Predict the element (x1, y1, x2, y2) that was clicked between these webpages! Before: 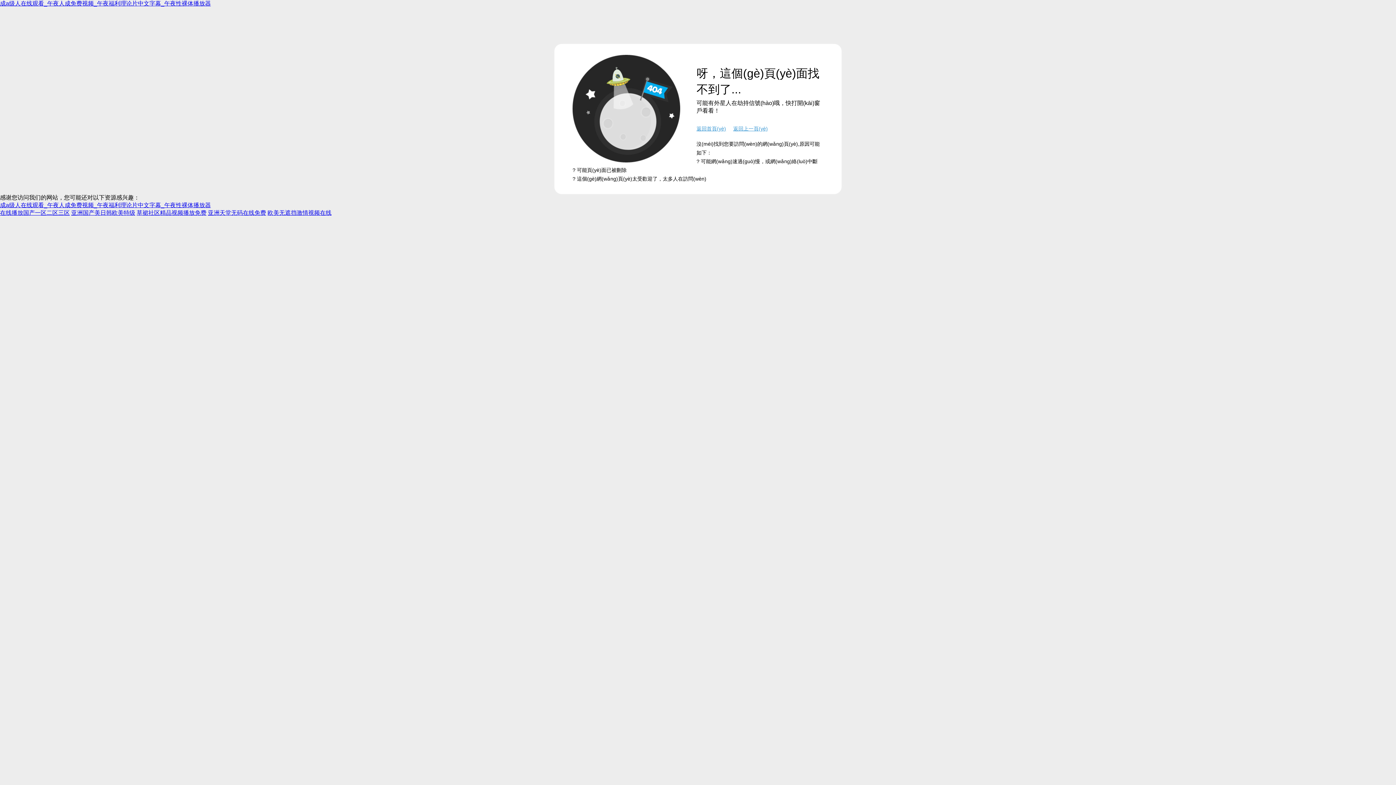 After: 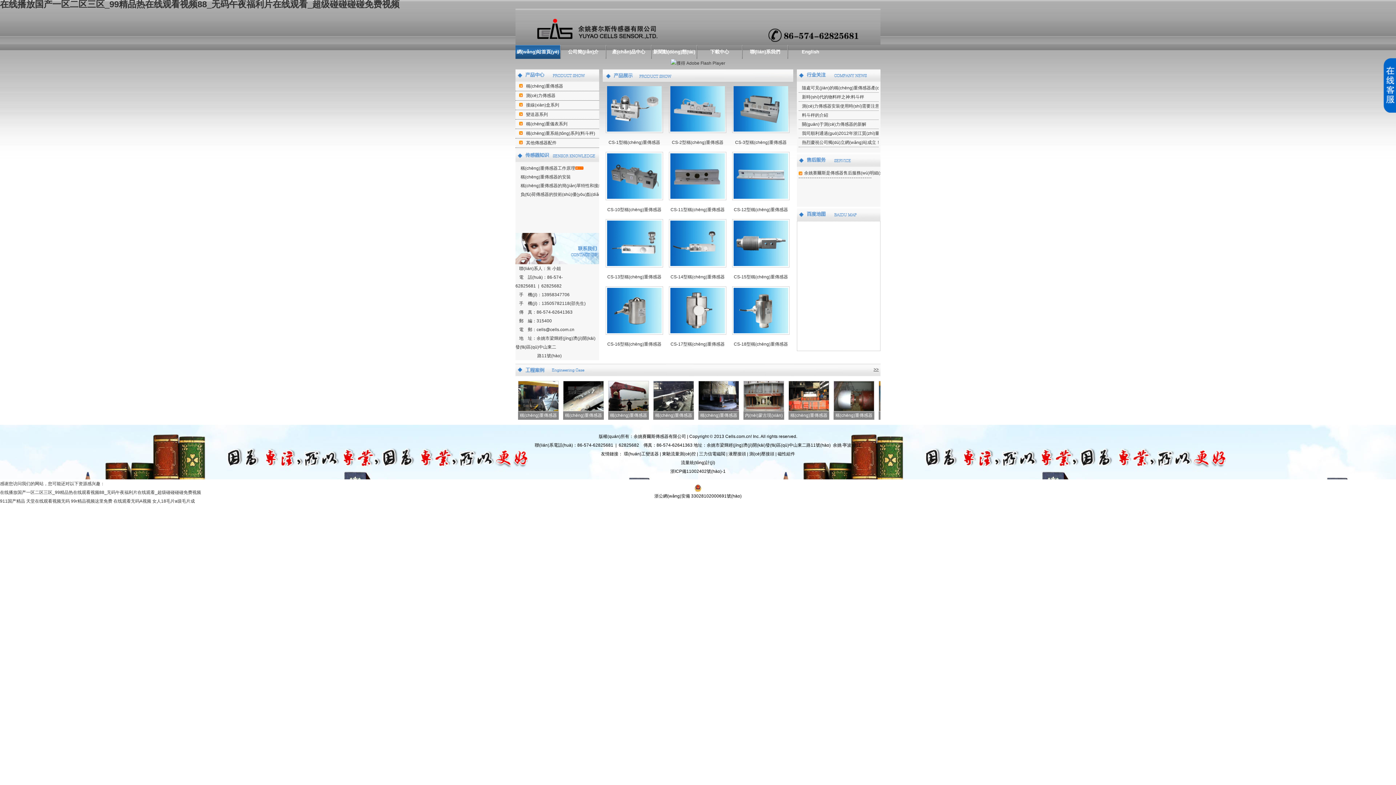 Action: label: 在线播放国产一区二区三区 bbox: (0, 209, 69, 216)